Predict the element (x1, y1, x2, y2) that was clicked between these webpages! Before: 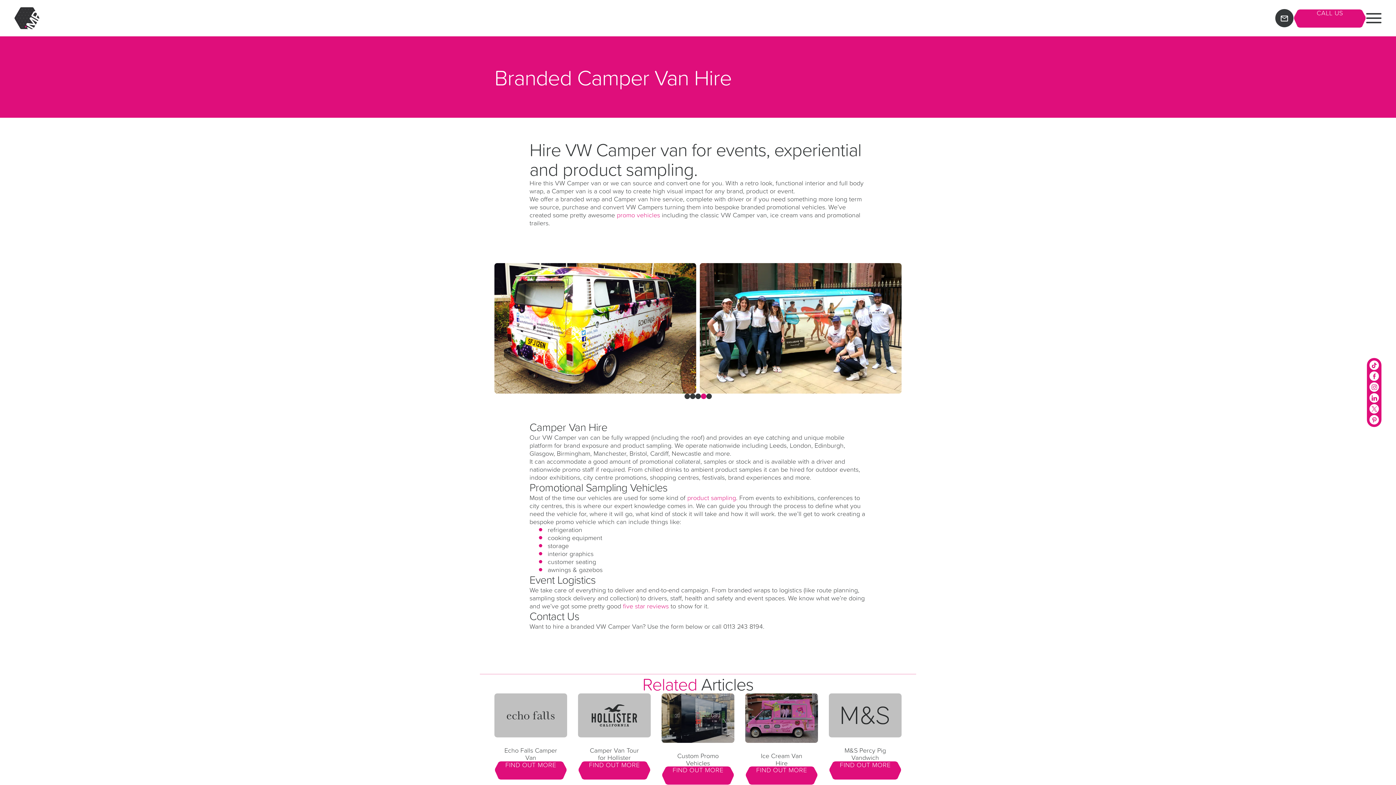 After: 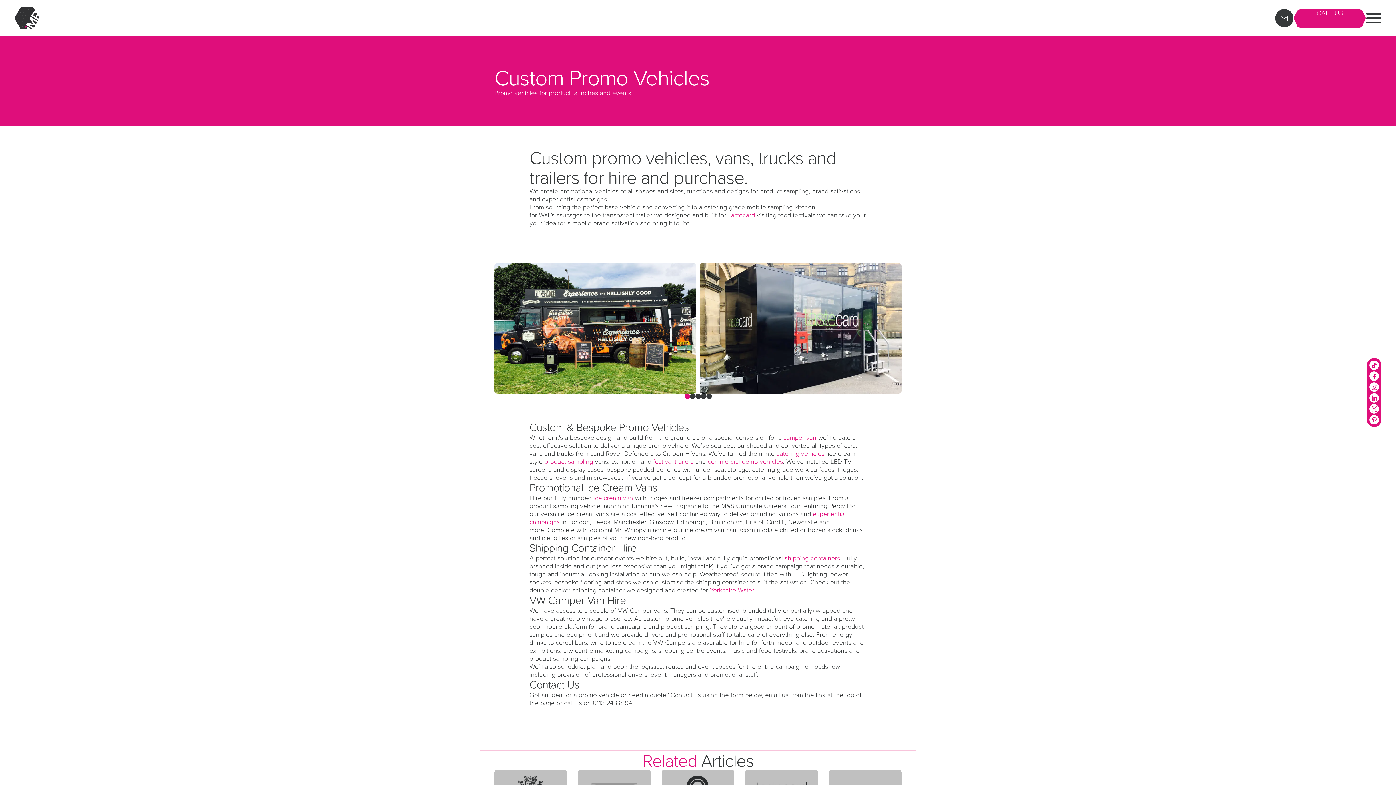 Action: bbox: (661, 693, 734, 743) label: Custom Promo Vehicles - Find out more